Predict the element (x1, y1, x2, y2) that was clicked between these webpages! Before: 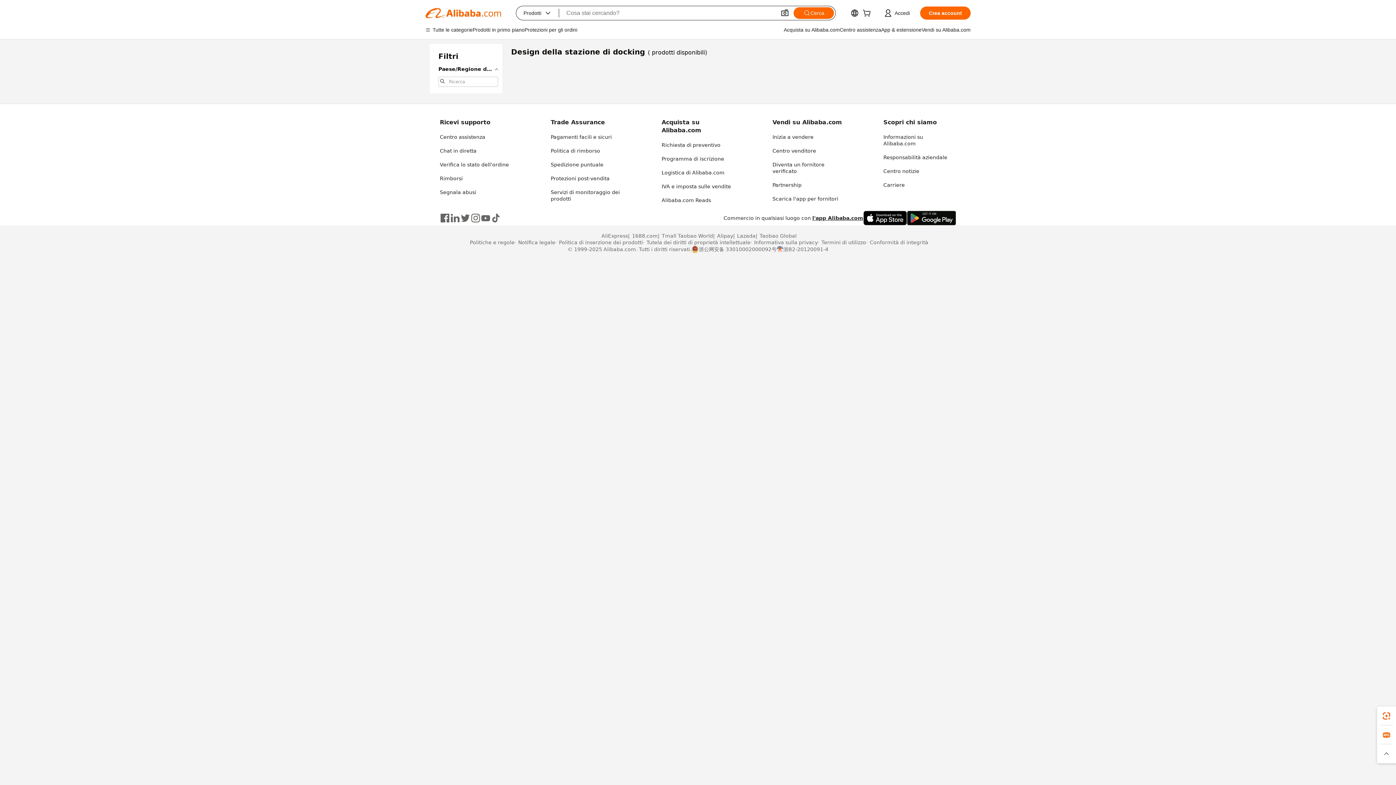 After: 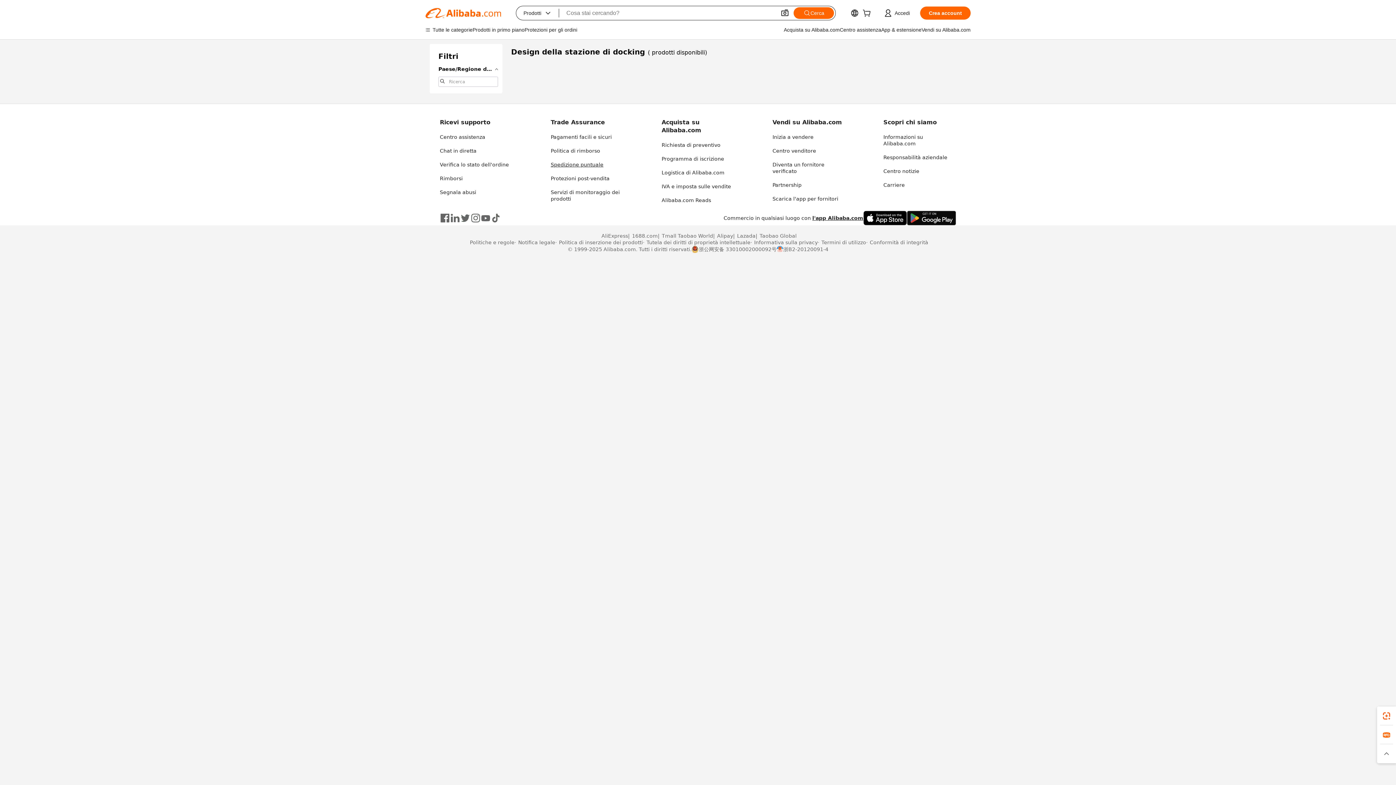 Action: label: Spedizione puntuale bbox: (550, 161, 603, 167)